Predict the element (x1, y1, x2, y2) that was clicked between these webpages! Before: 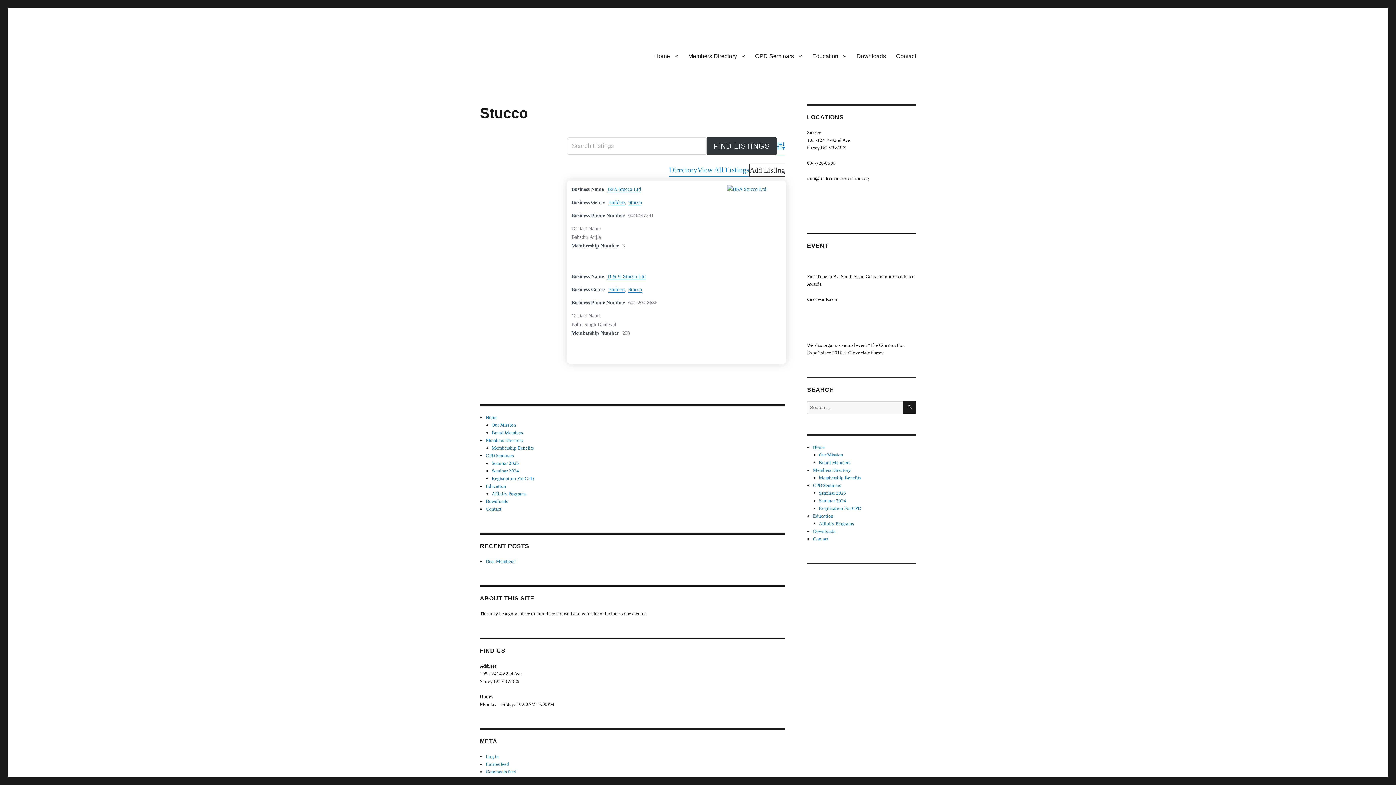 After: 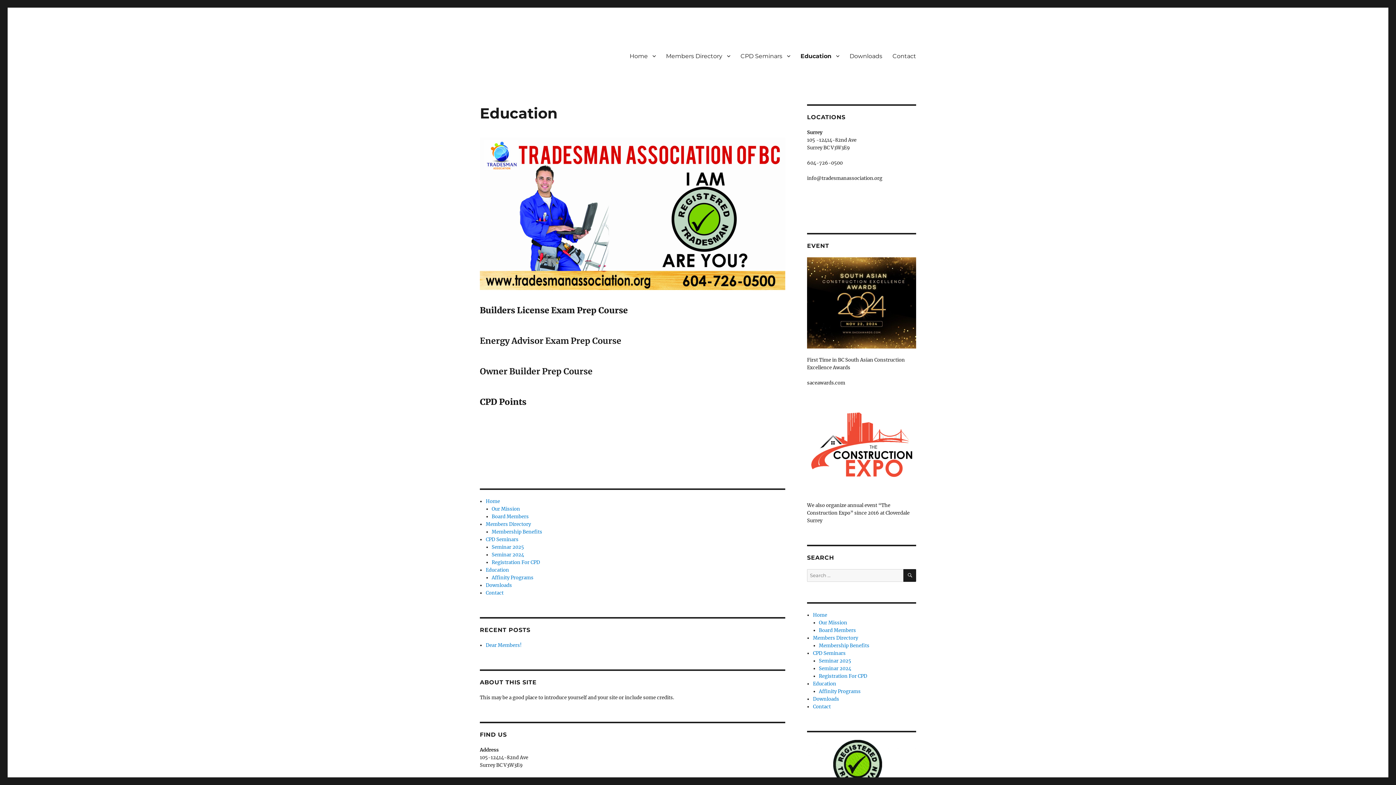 Action: label: Education bbox: (813, 513, 833, 518)